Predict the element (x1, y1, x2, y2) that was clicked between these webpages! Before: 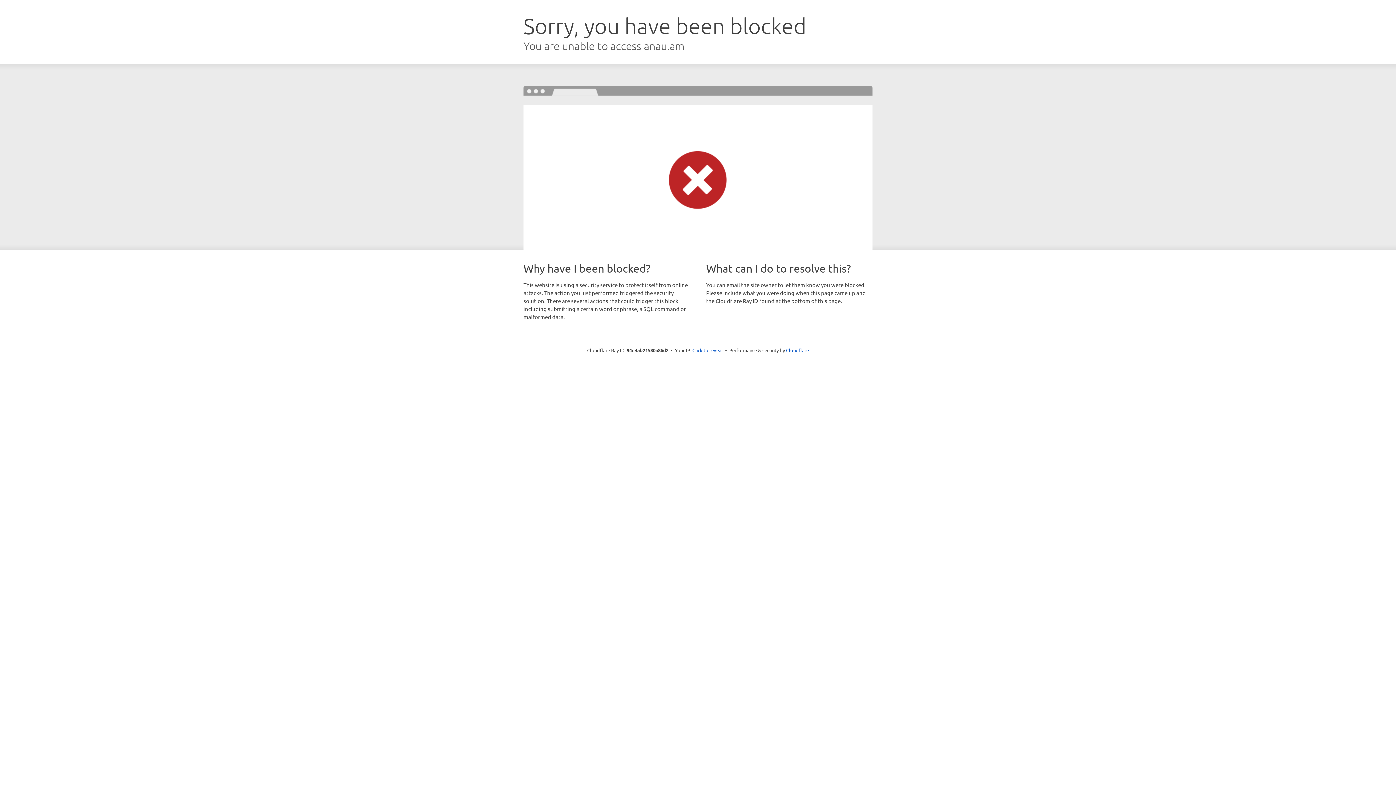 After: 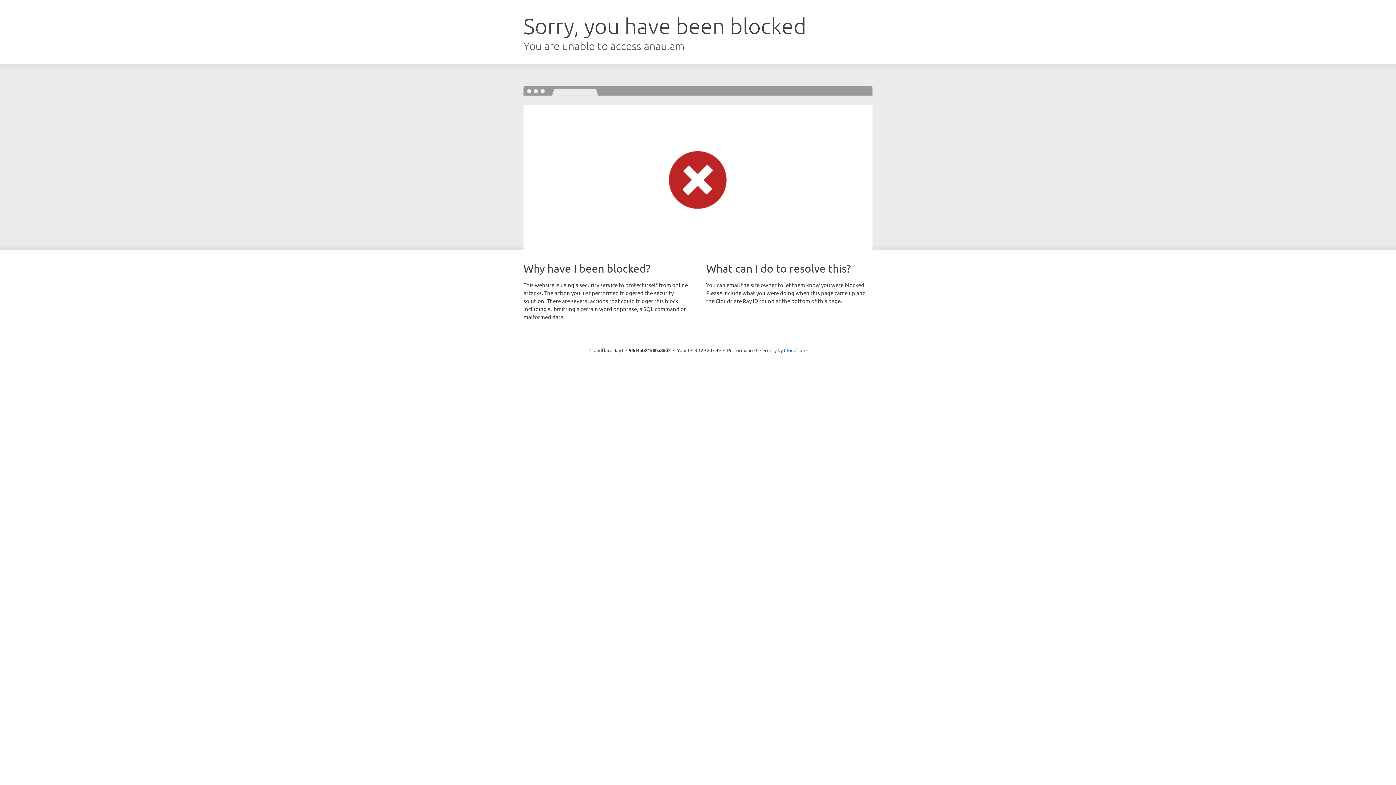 Action: bbox: (692, 346, 723, 353) label: Click to reveal